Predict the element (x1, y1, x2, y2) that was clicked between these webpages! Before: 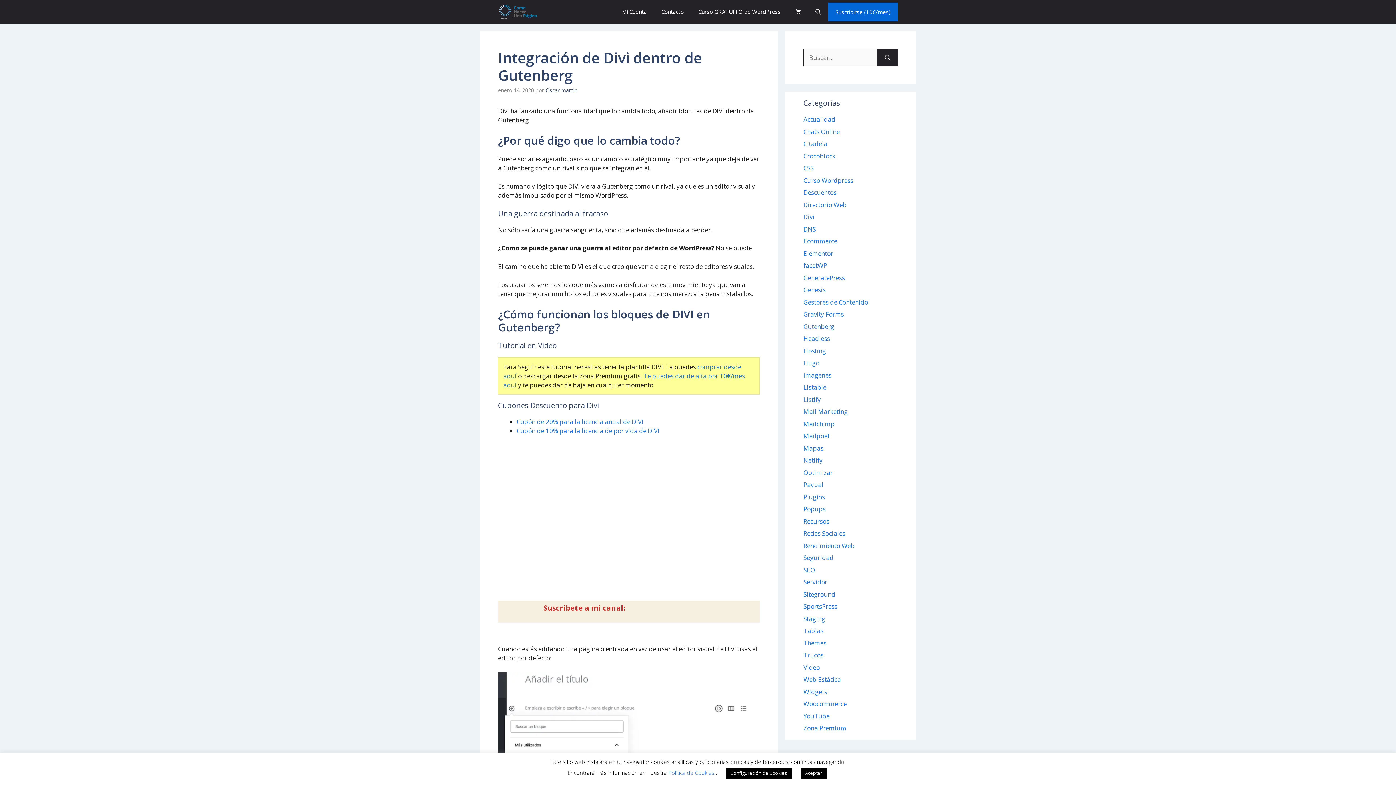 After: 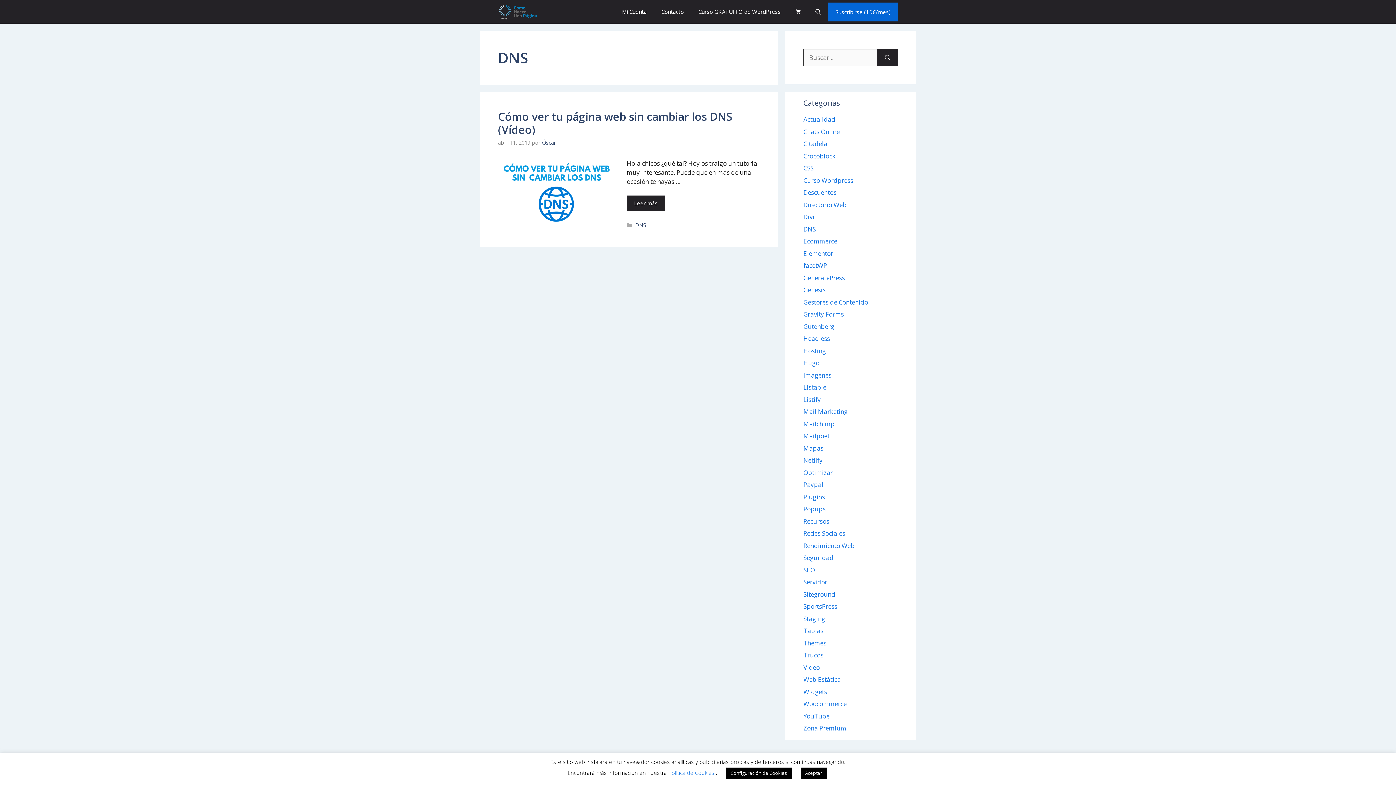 Action: label: DNS bbox: (803, 224, 816, 233)